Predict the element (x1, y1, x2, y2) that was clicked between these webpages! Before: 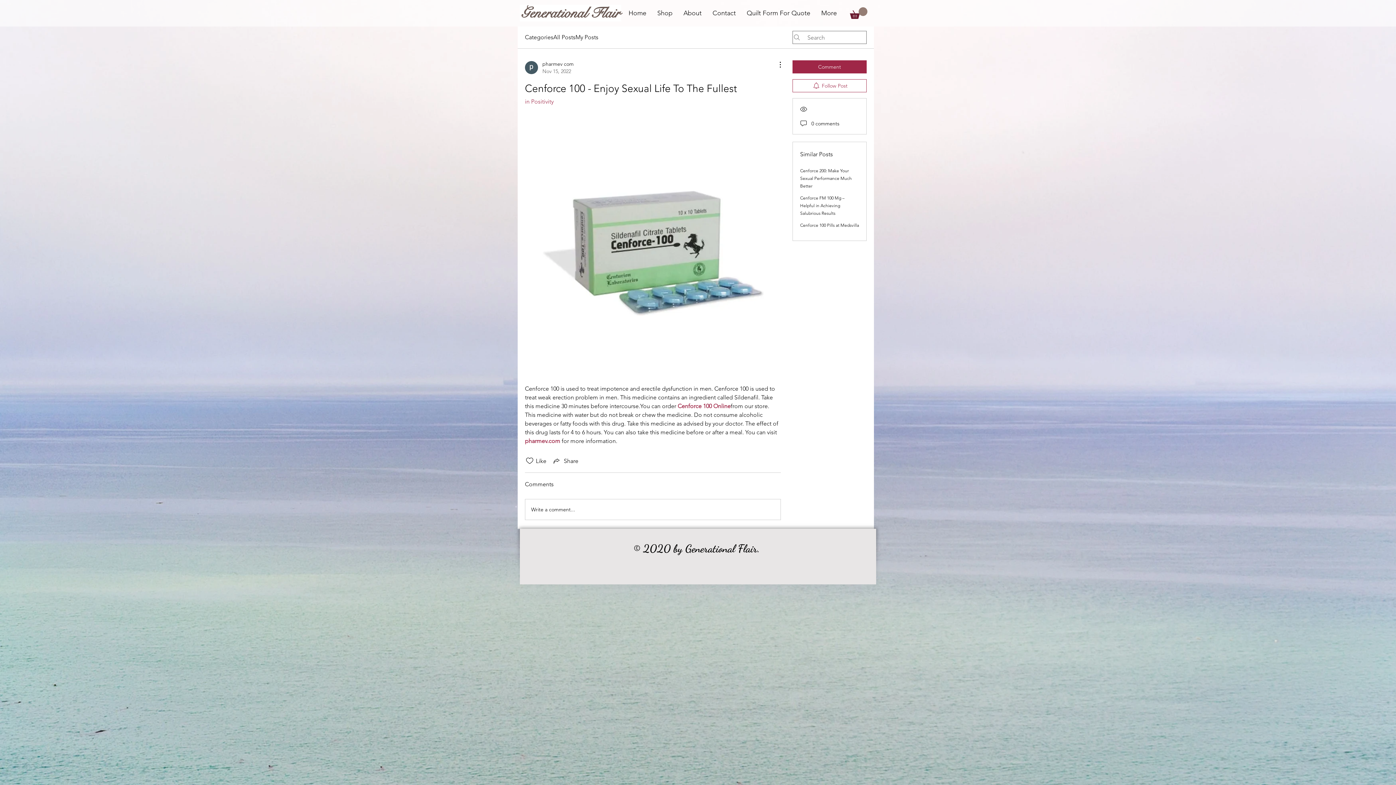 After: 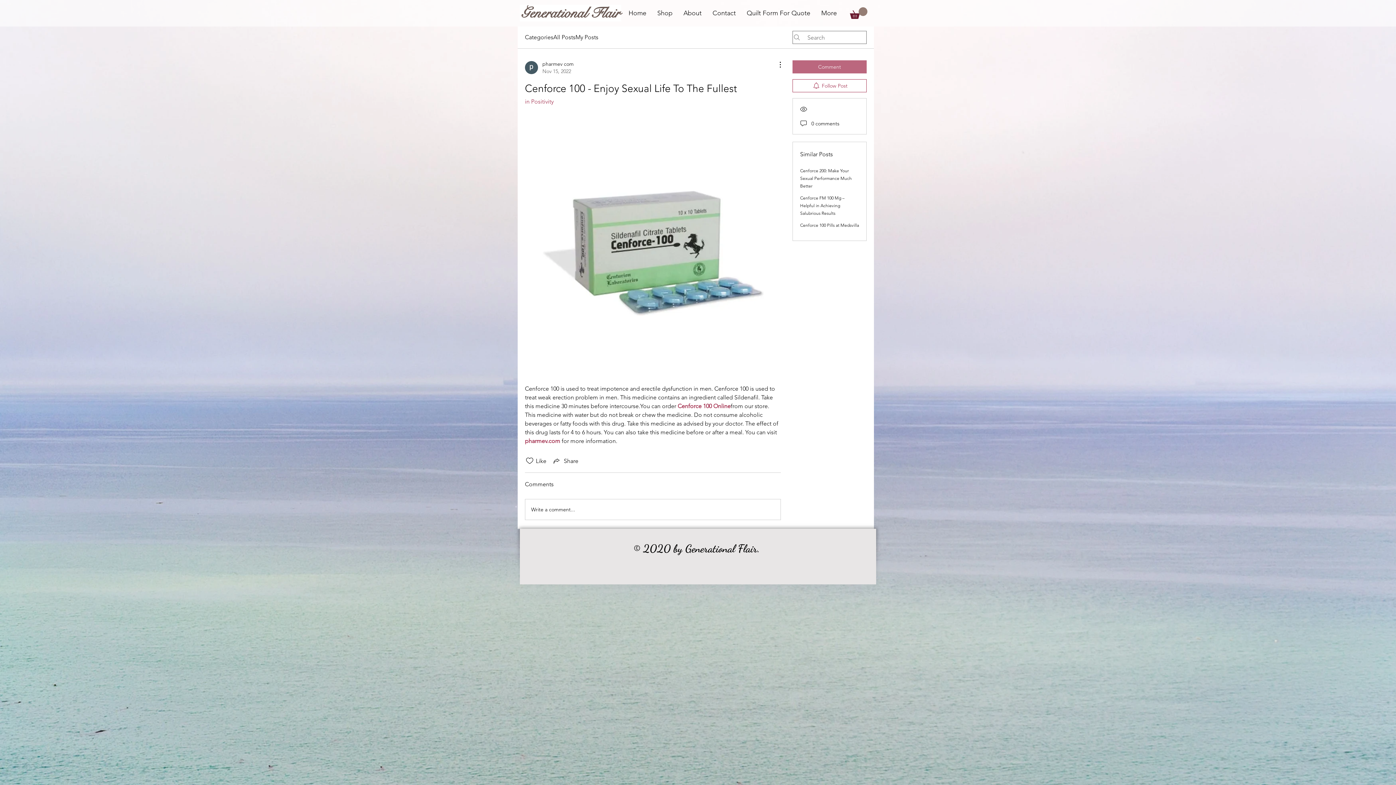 Action: label: Comment bbox: (792, 60, 866, 73)